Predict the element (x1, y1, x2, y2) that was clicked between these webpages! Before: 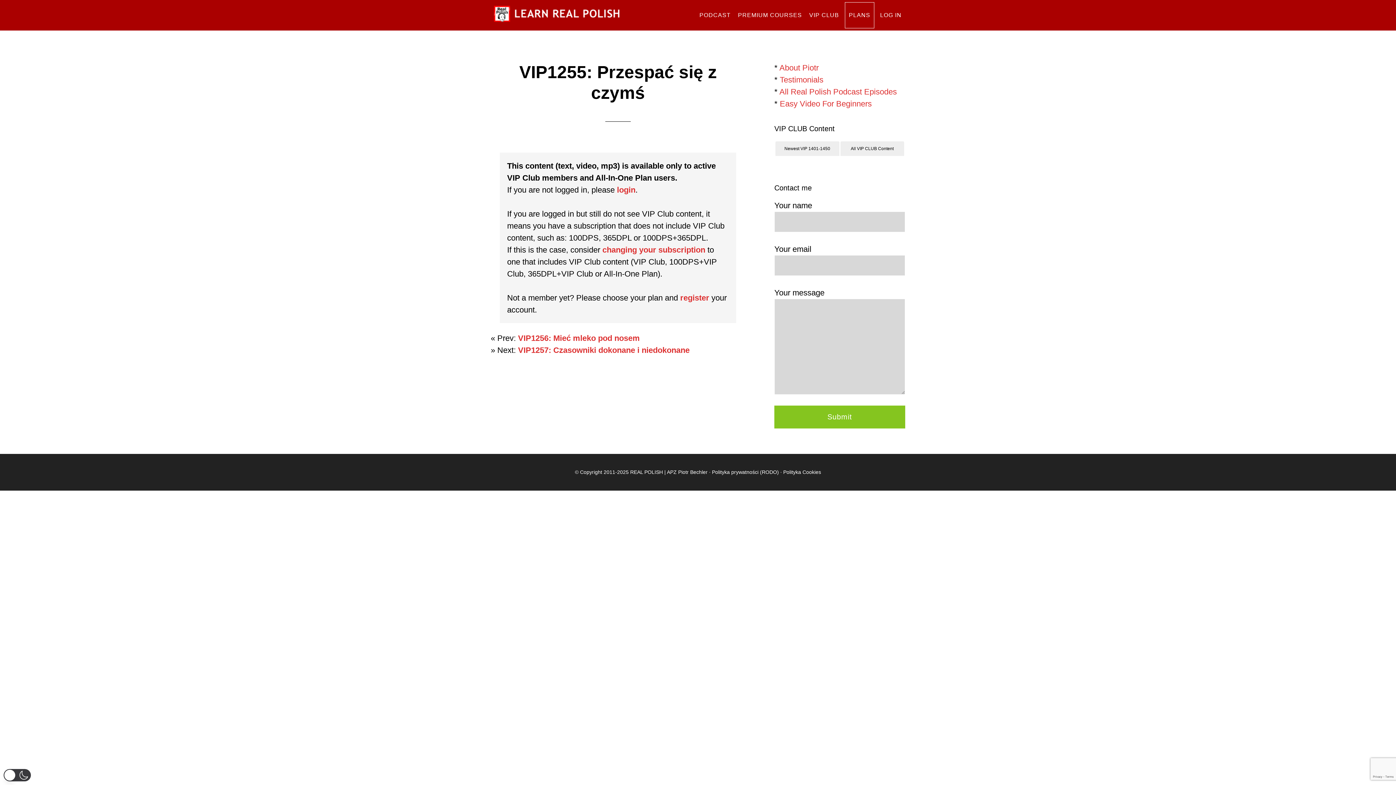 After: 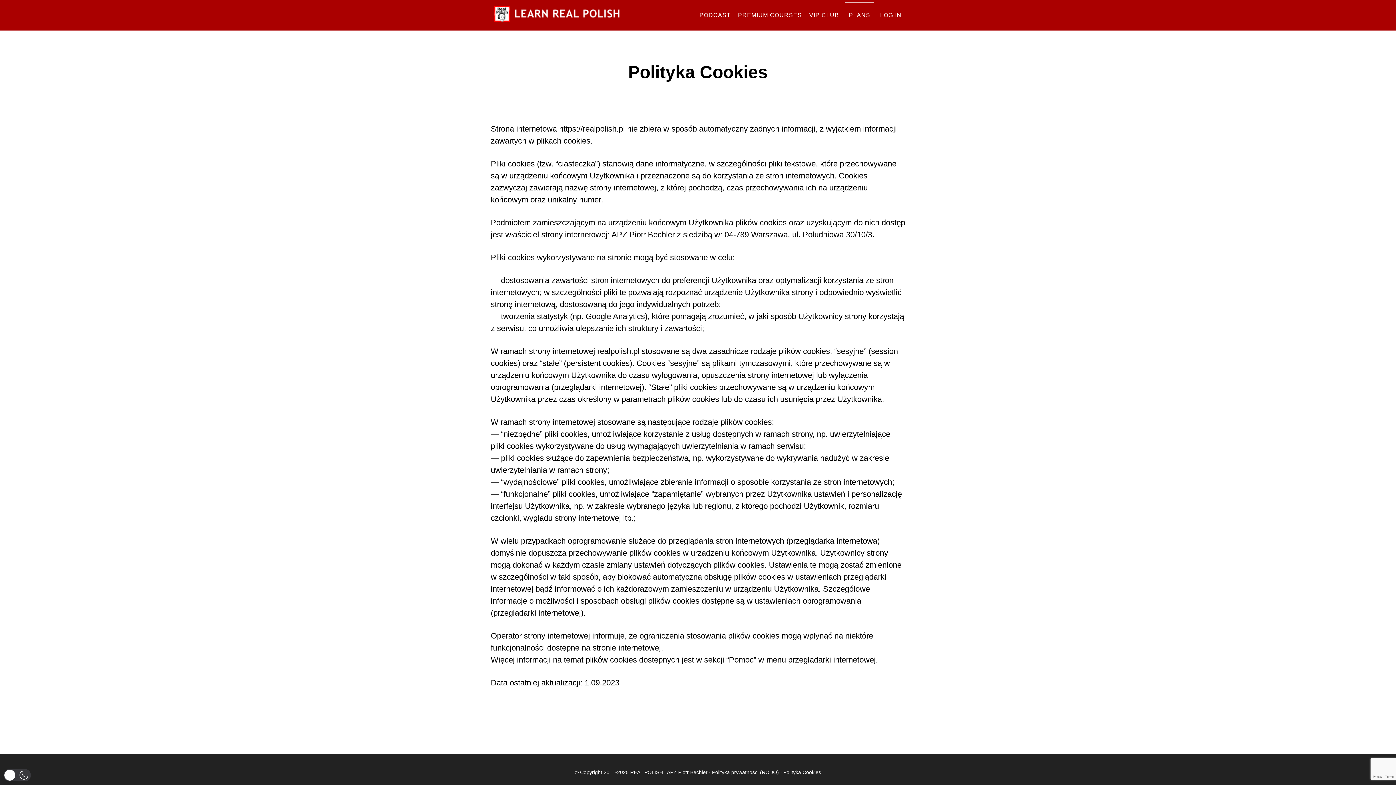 Action: bbox: (783, 469, 821, 475) label: Polityka Cookies